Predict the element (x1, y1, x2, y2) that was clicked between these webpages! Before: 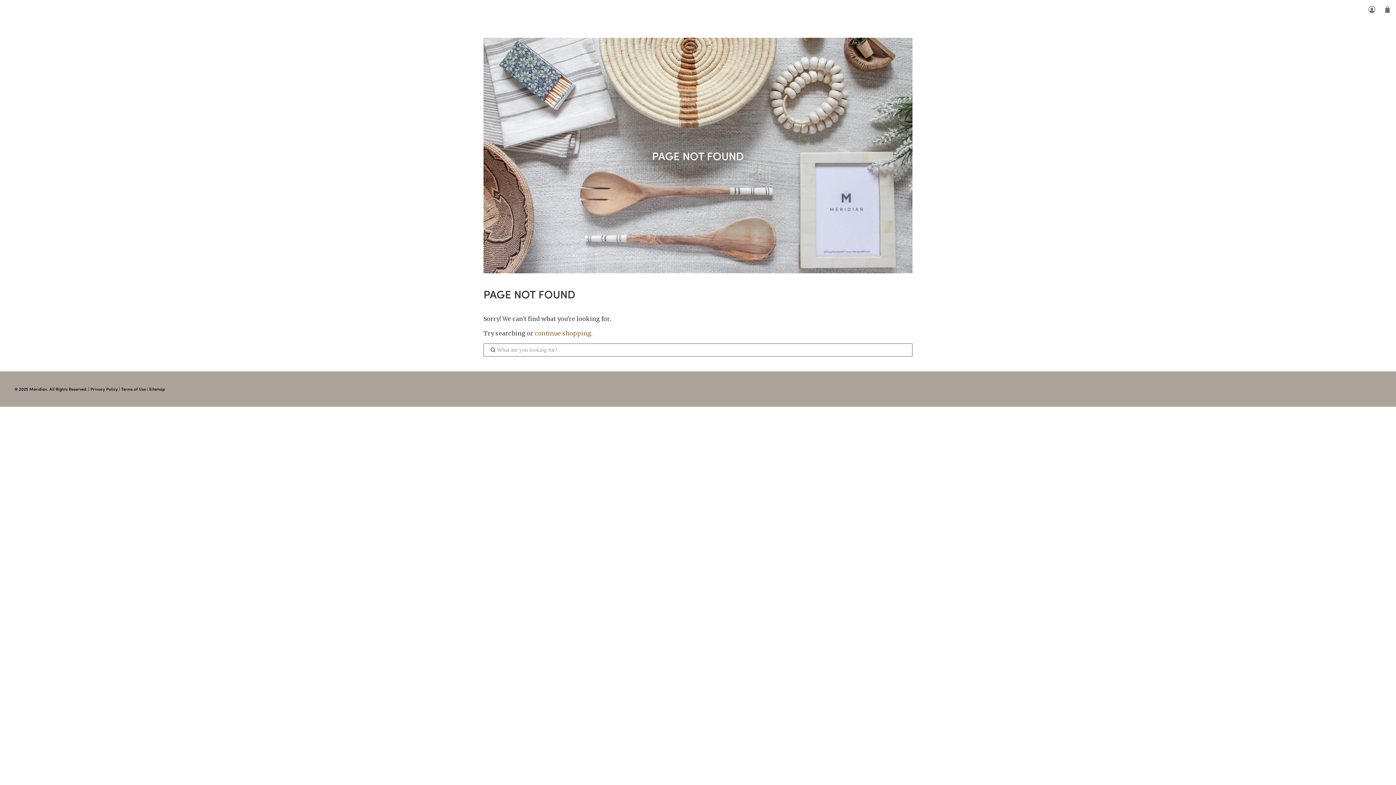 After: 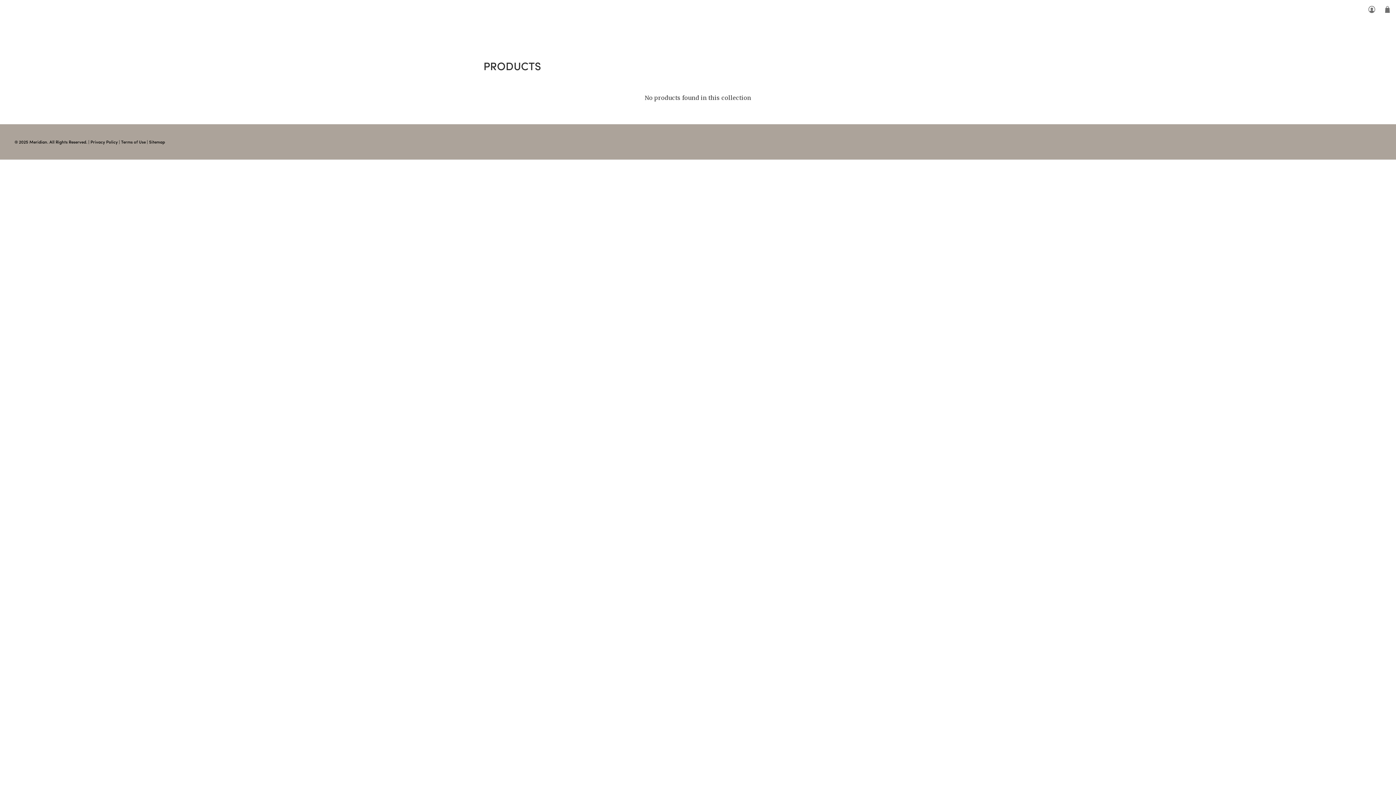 Action: bbox: (534, 329, 591, 337) label: continue shopping